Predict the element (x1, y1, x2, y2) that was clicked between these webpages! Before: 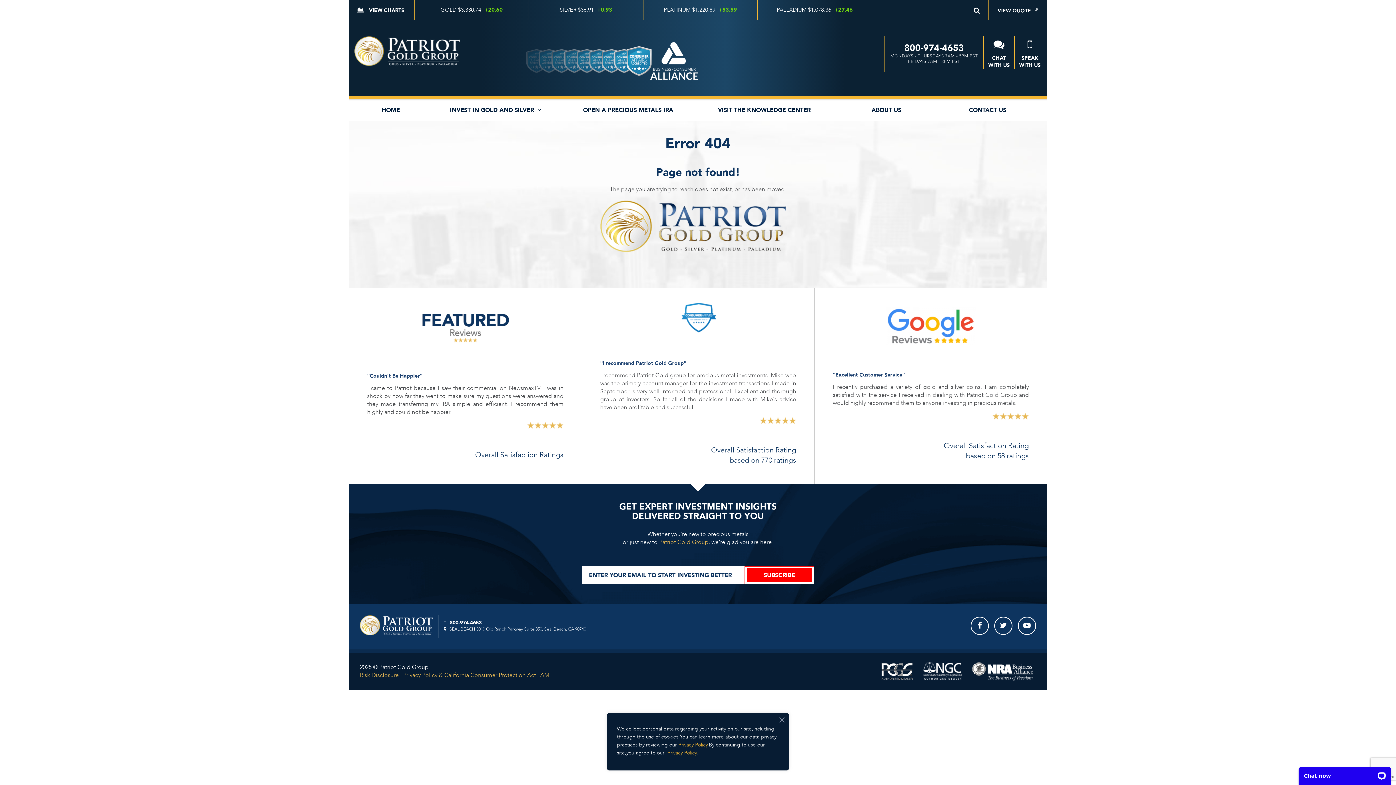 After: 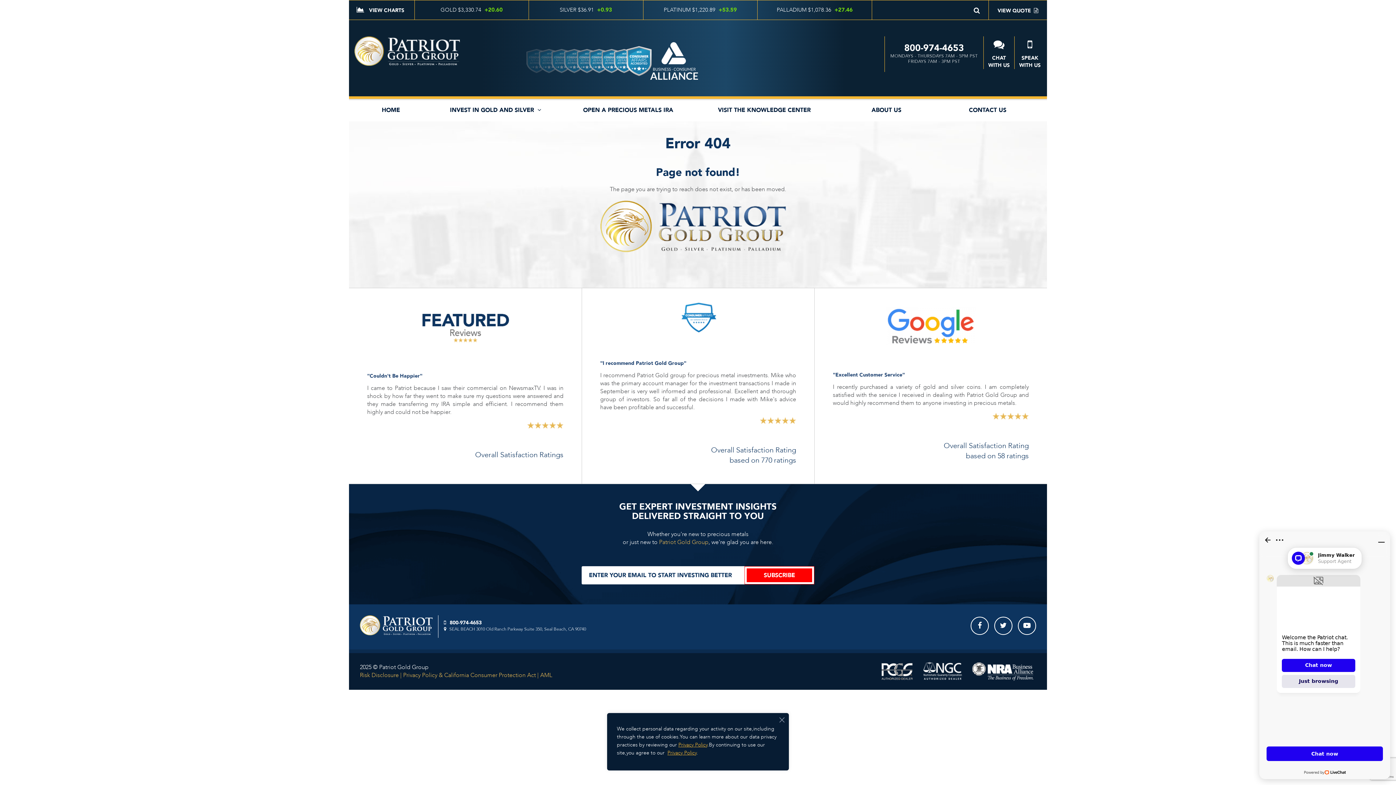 Action: bbox: (857, 36, 879, 72)